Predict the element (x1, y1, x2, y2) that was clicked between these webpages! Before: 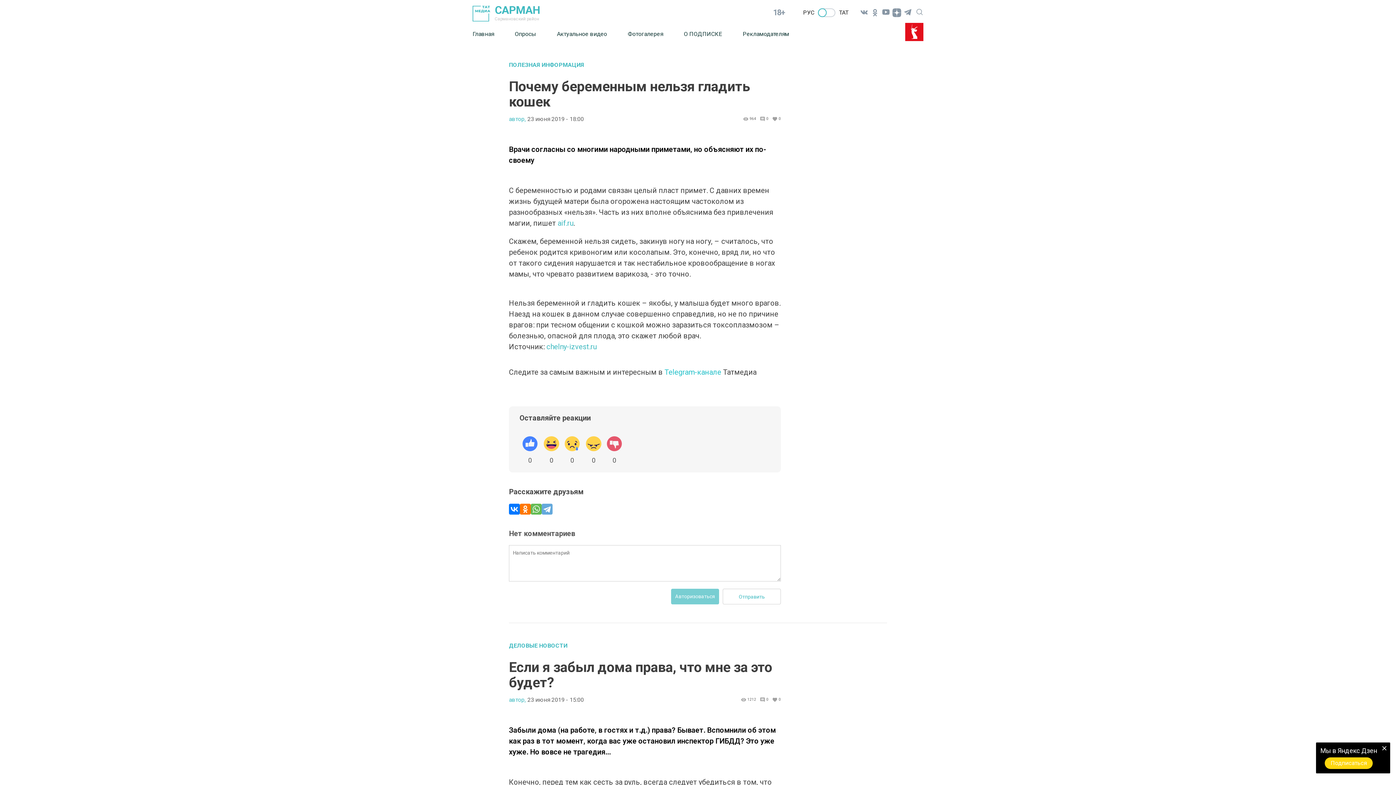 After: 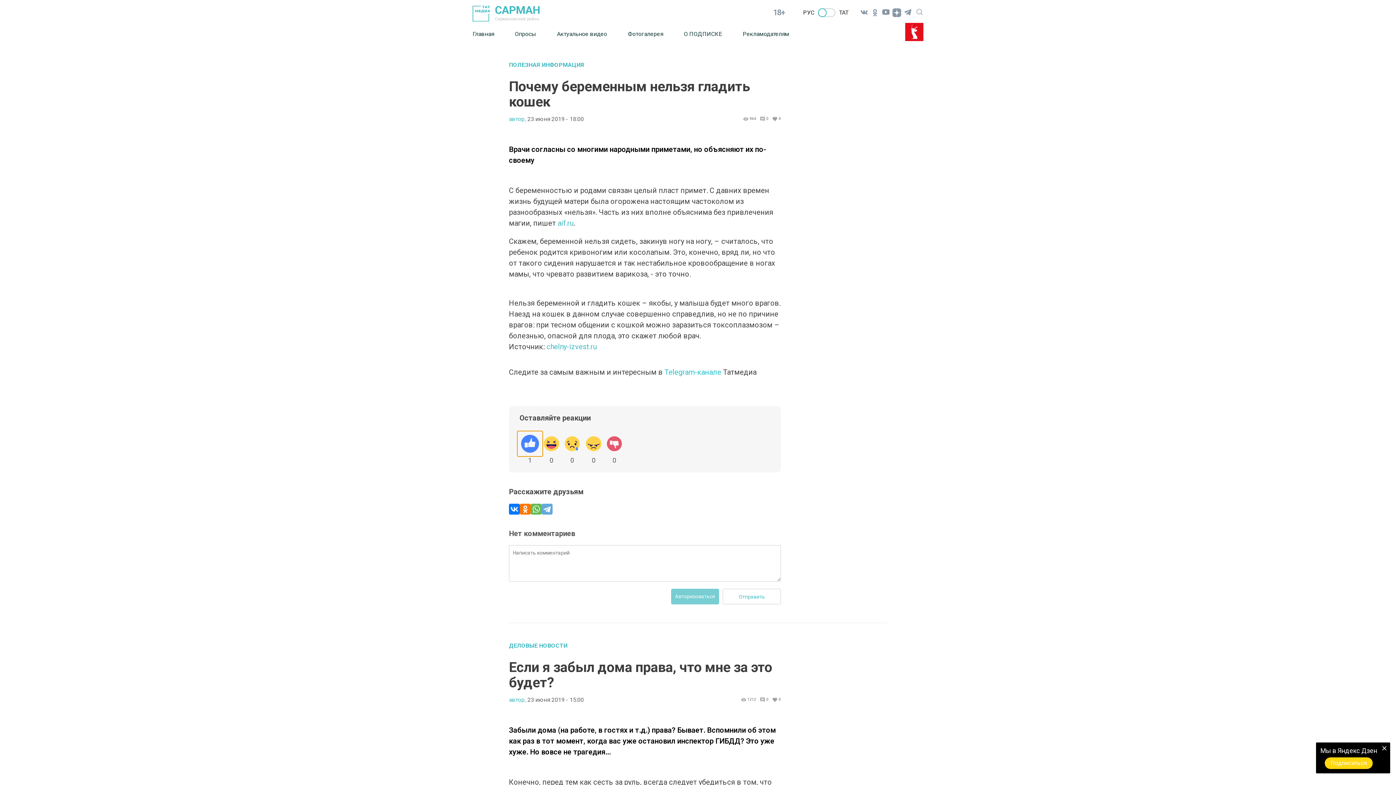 Action: bbox: (519, 433, 540, 455)